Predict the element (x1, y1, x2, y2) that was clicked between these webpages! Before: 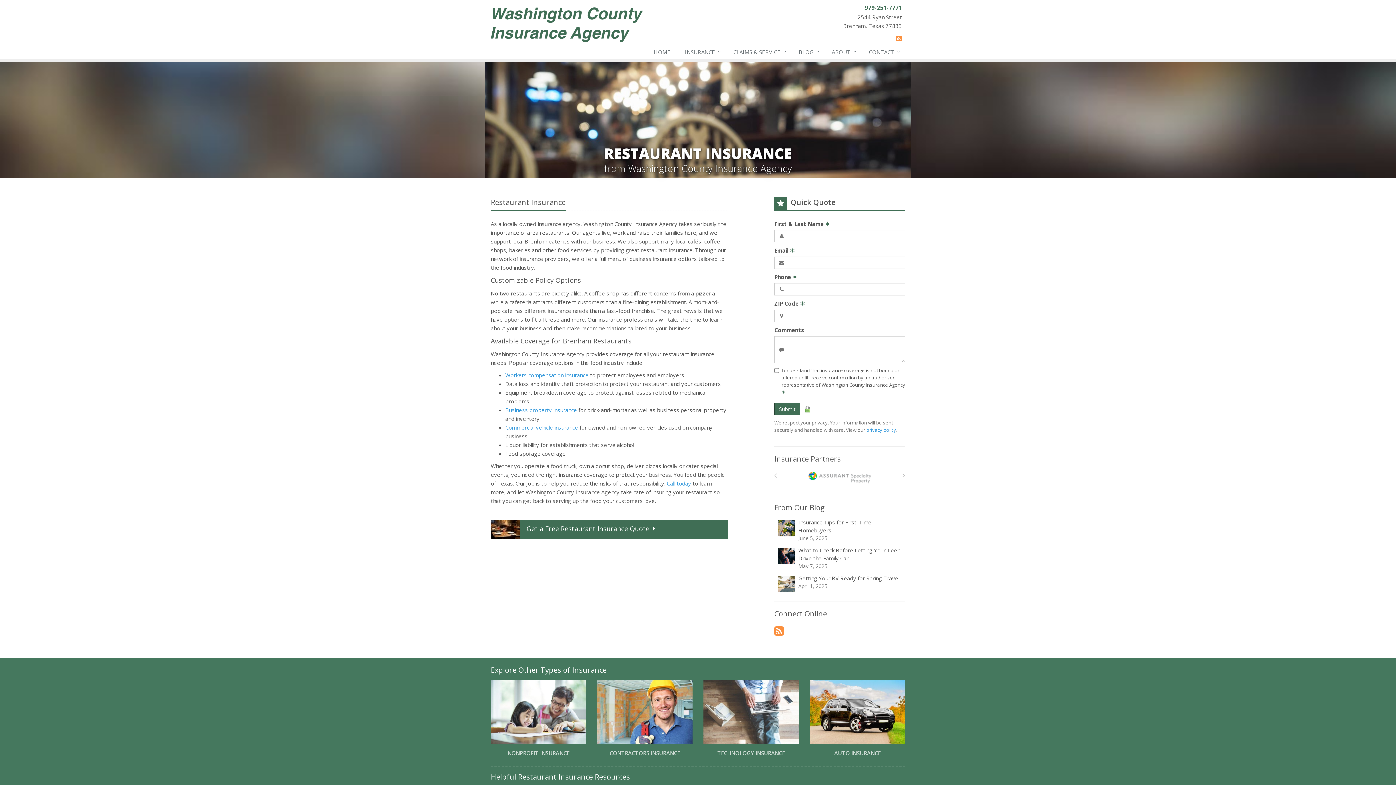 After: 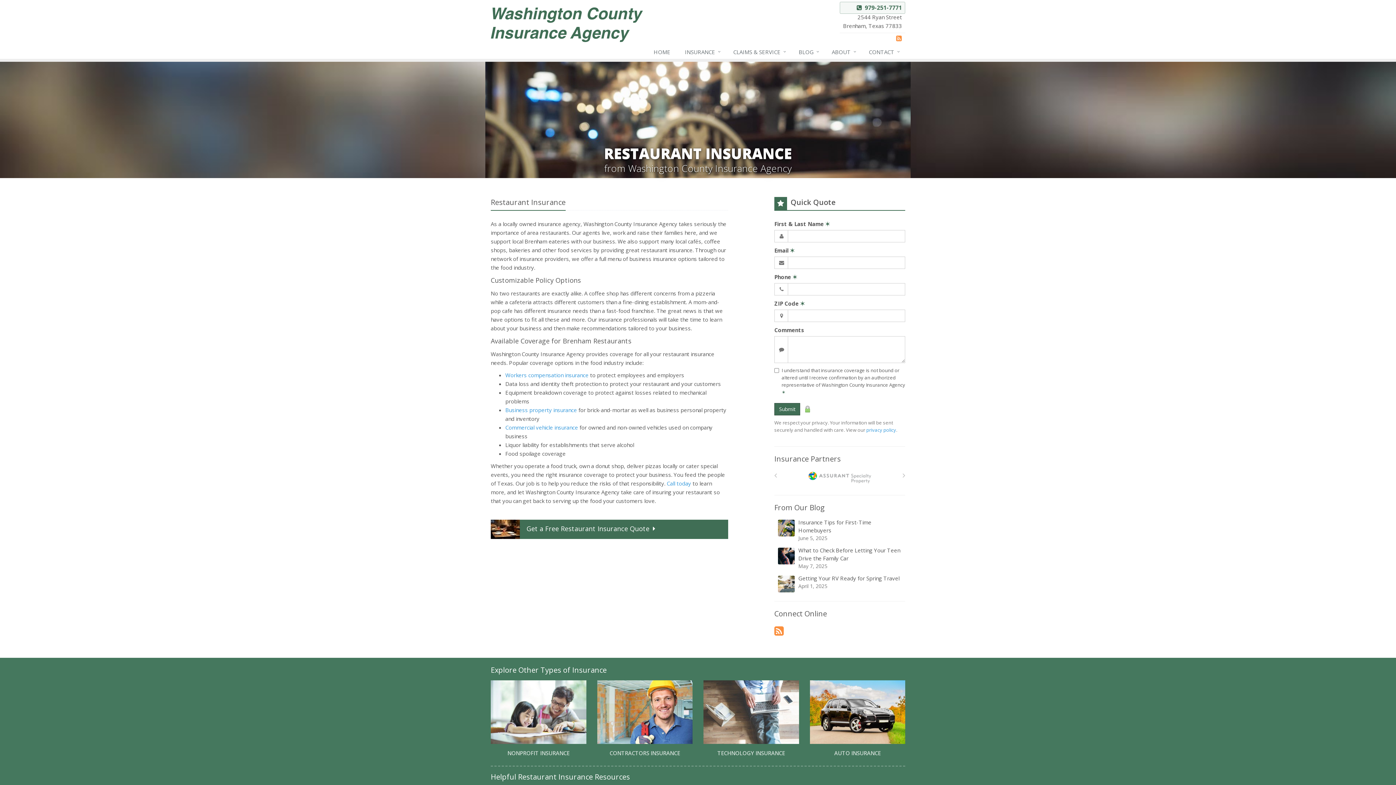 Action: label: 979-251-7771 bbox: (840, 1, 905, 13)